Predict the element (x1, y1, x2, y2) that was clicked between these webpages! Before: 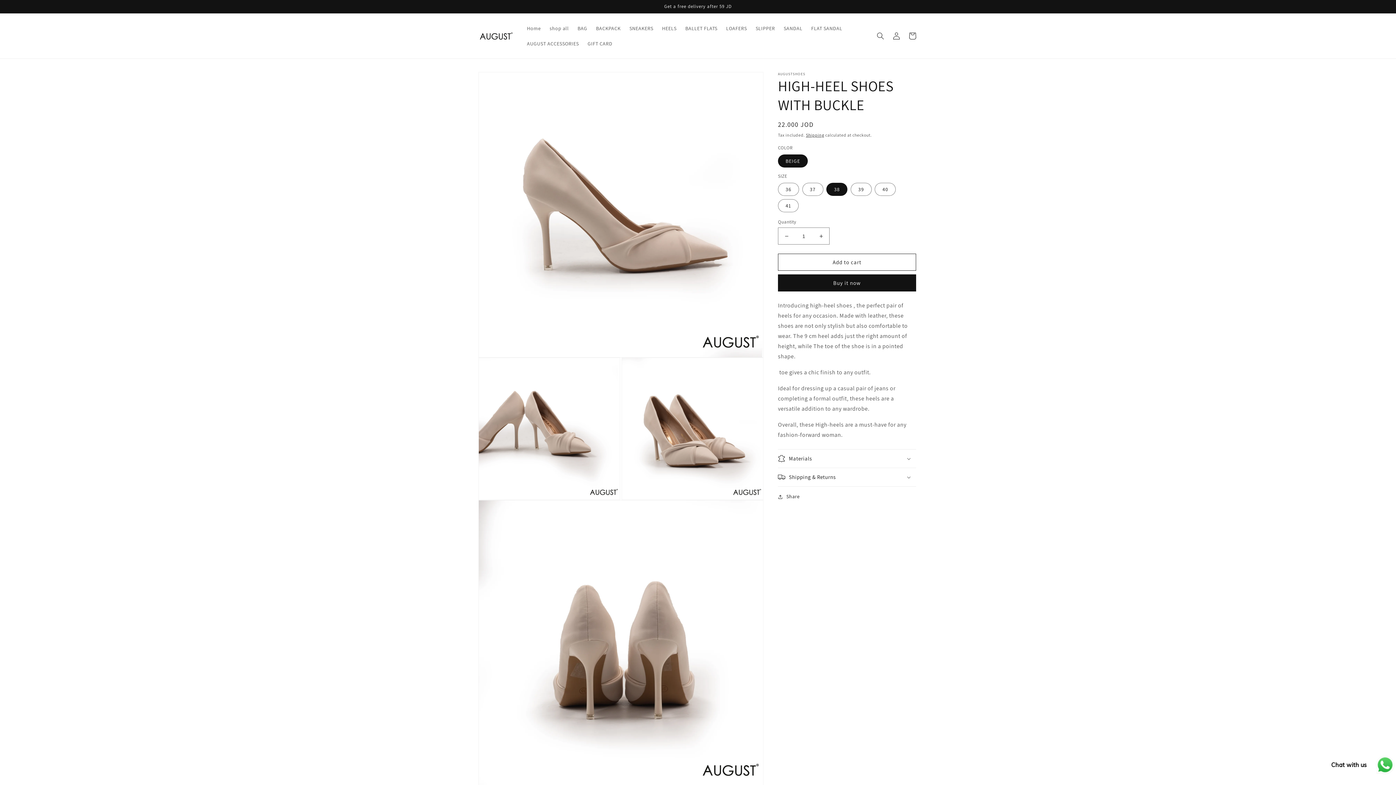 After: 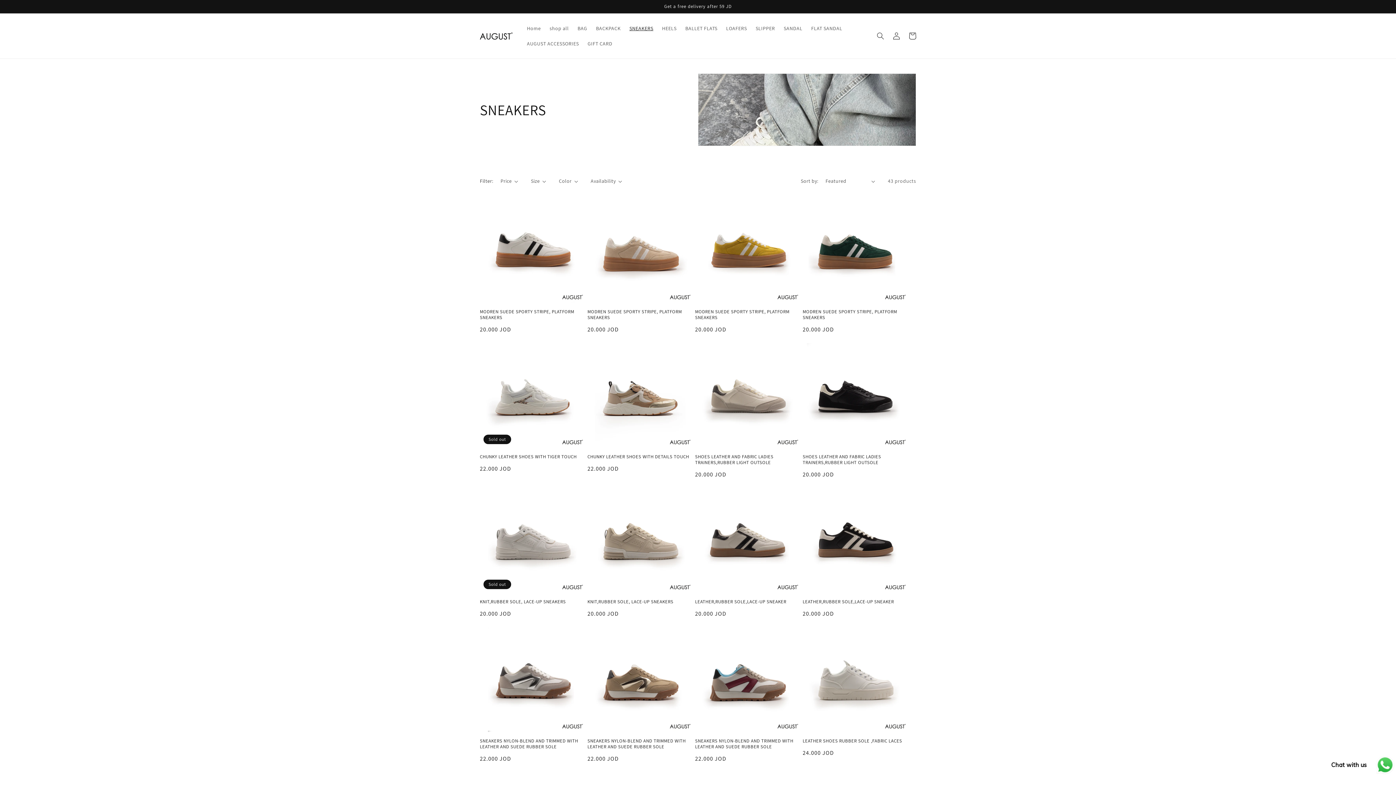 Action: bbox: (625, 20, 657, 36) label: SNEAKERS